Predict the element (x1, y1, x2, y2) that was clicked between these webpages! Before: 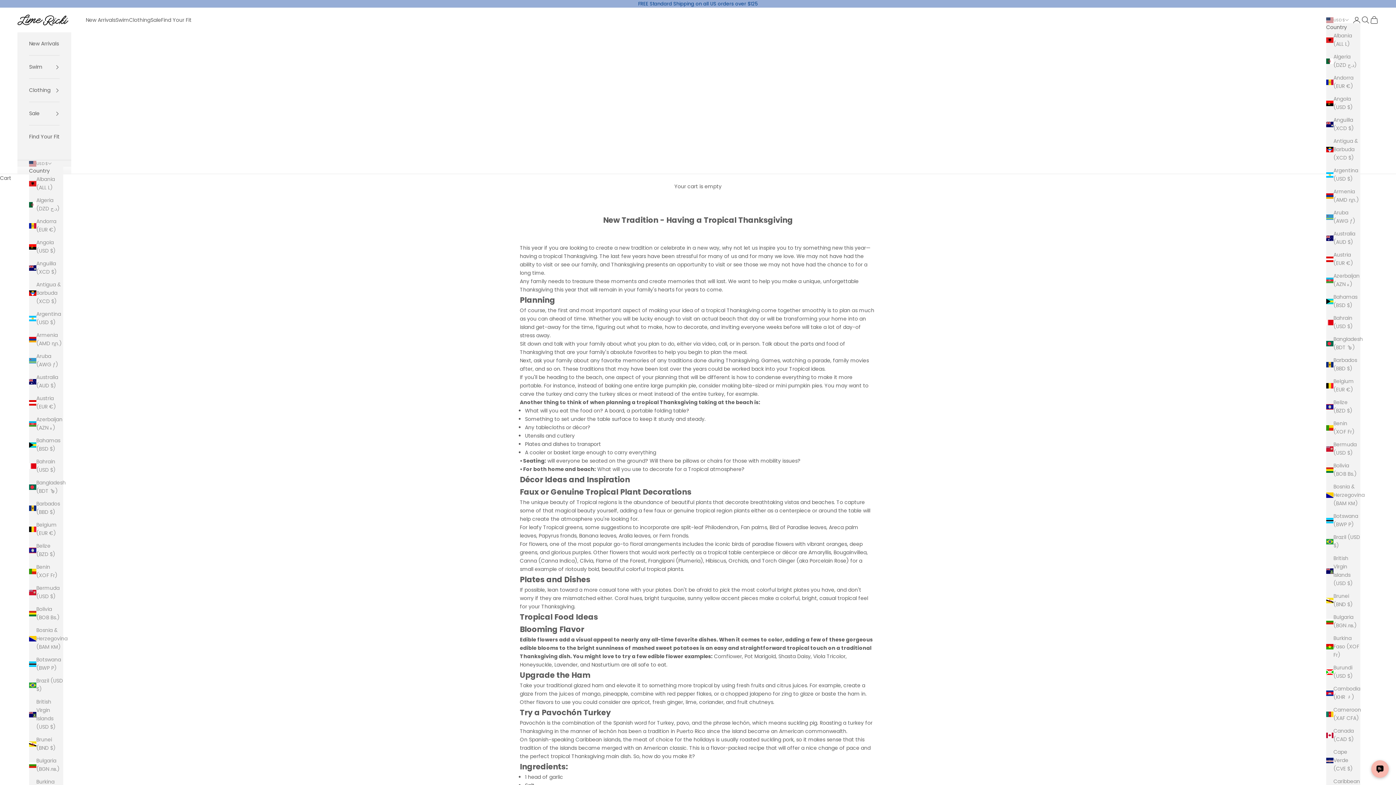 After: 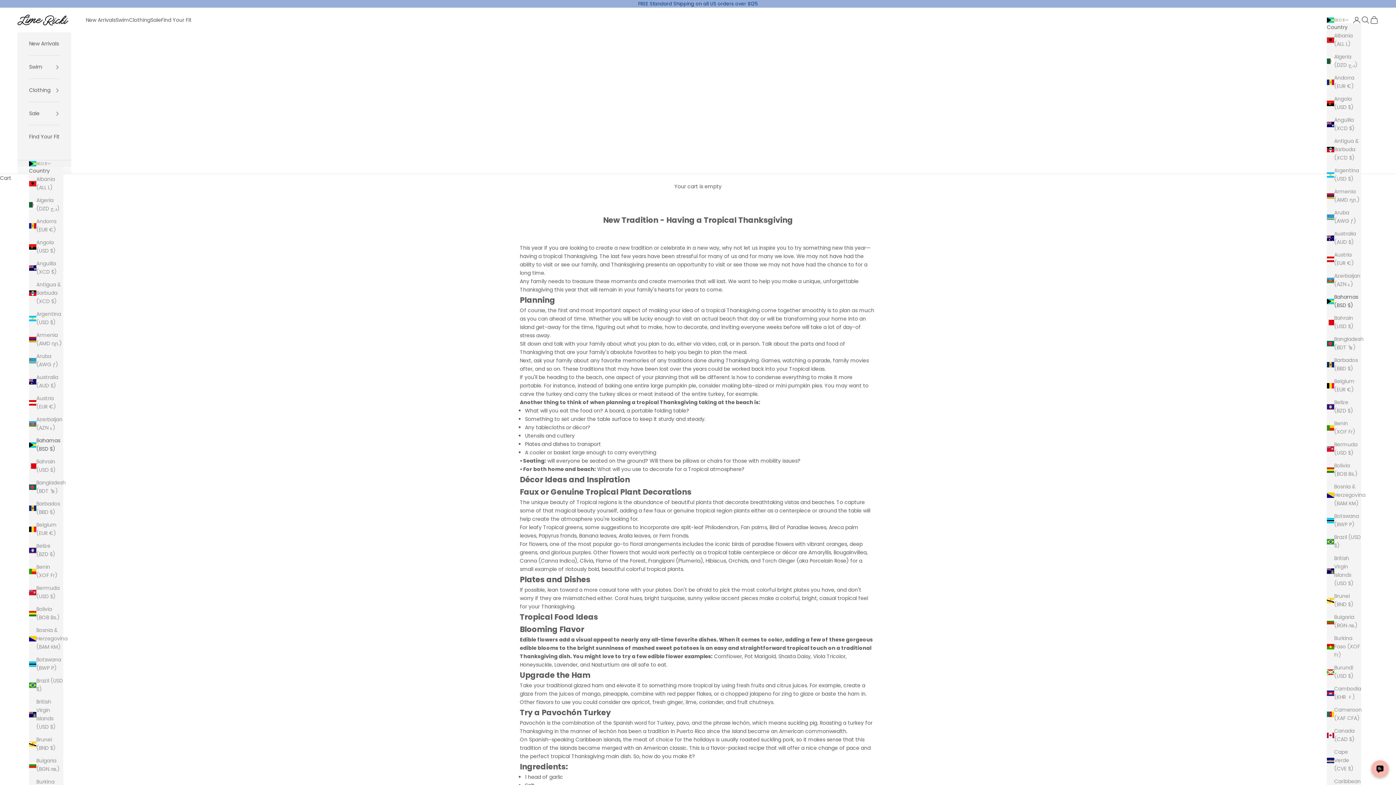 Action: label: Bahamas (BSD $) bbox: (29, 436, 63, 453)